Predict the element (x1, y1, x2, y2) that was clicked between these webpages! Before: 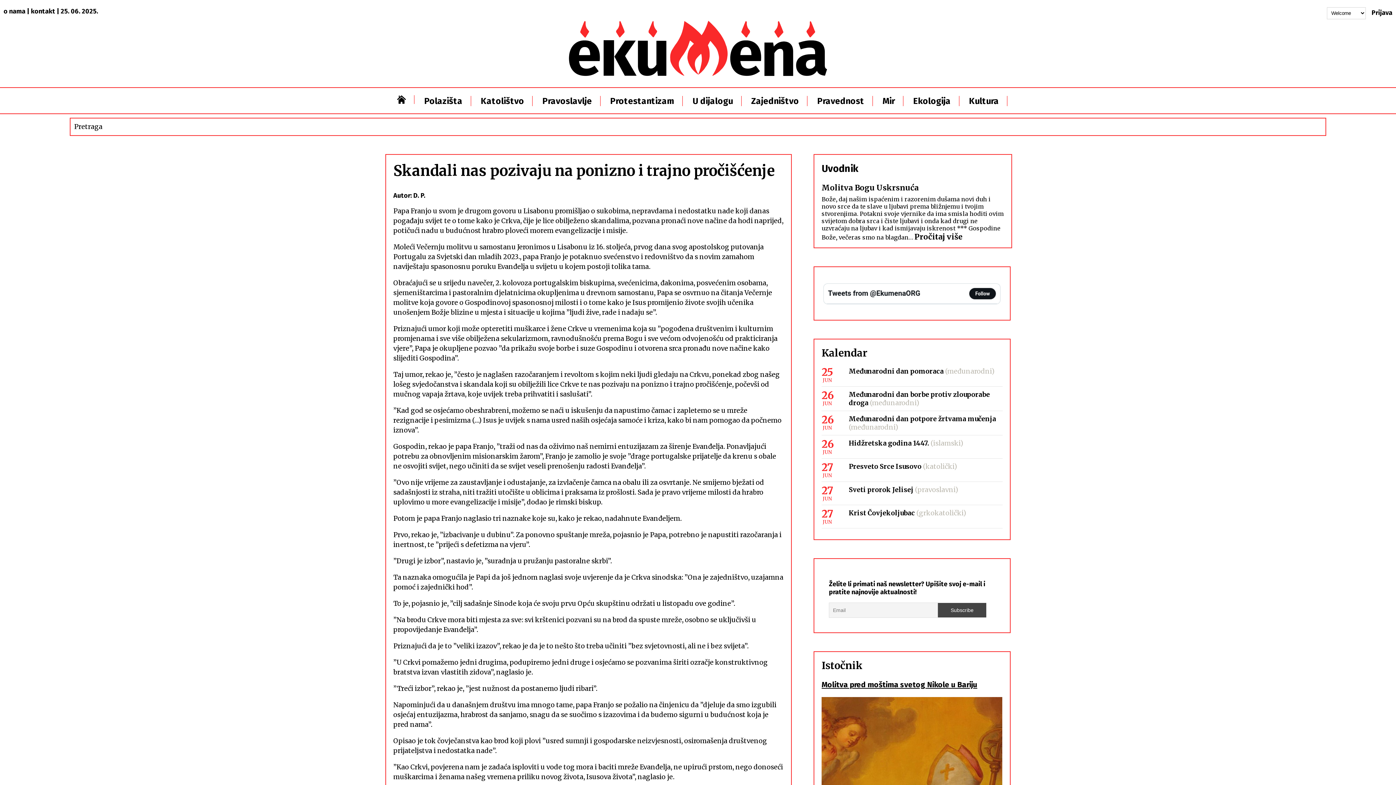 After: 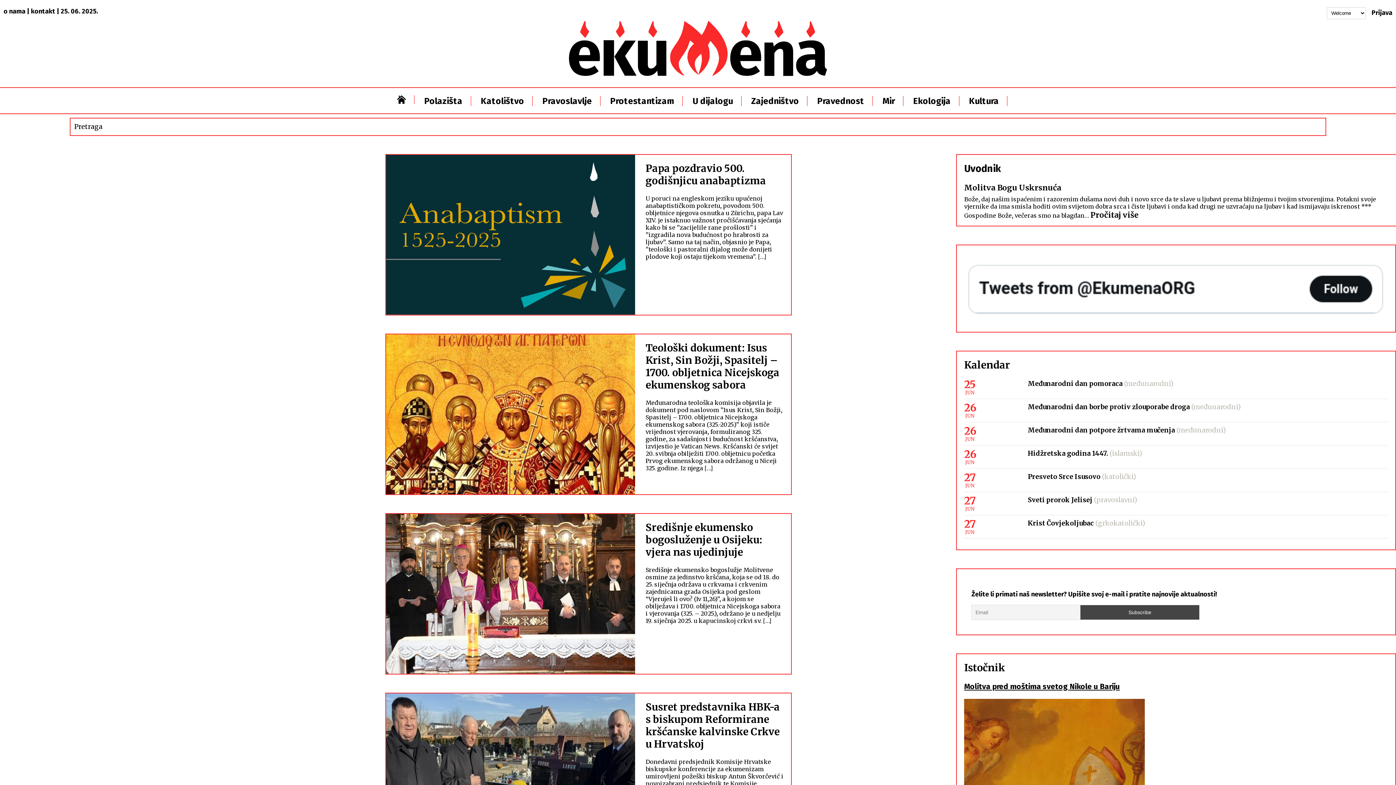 Action: bbox: (610, 95, 674, 106) label: Protestantizam